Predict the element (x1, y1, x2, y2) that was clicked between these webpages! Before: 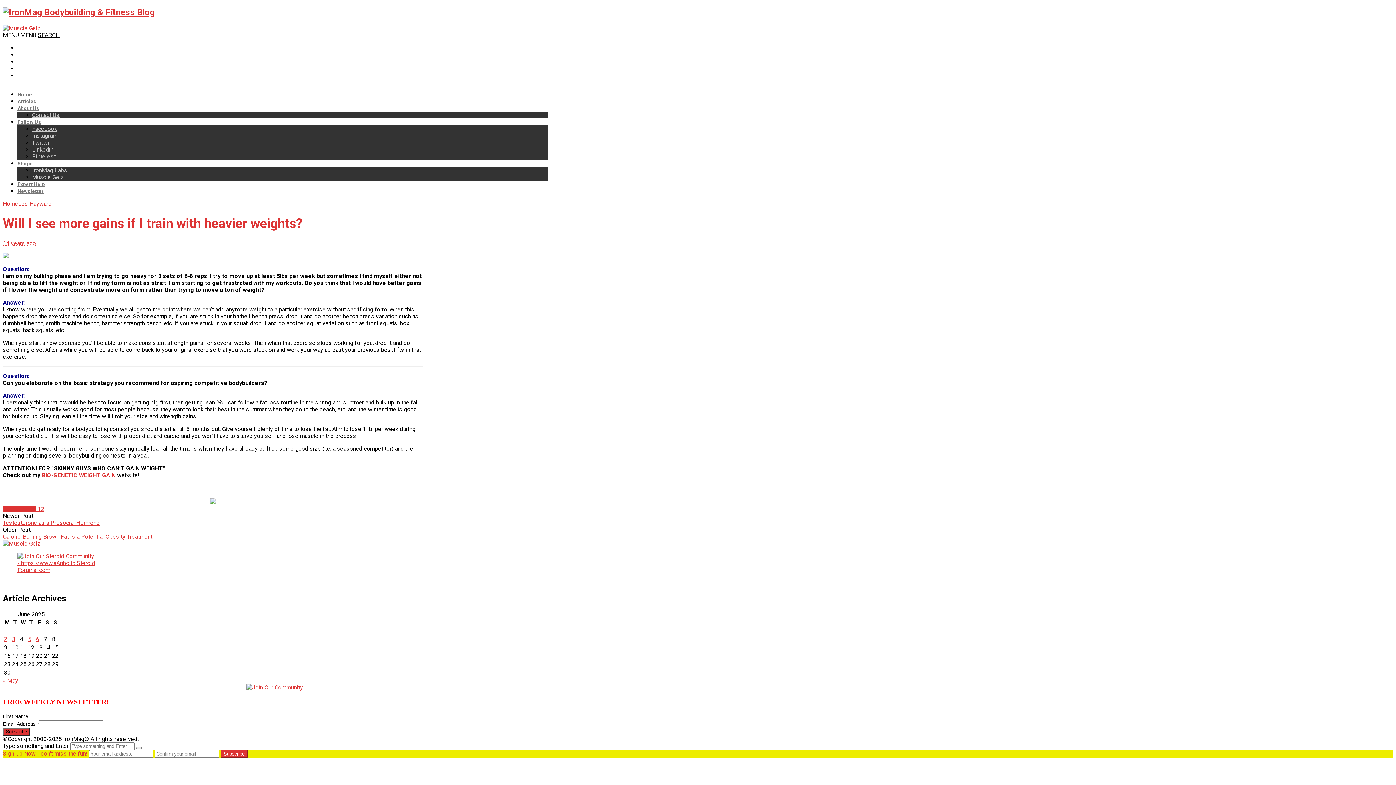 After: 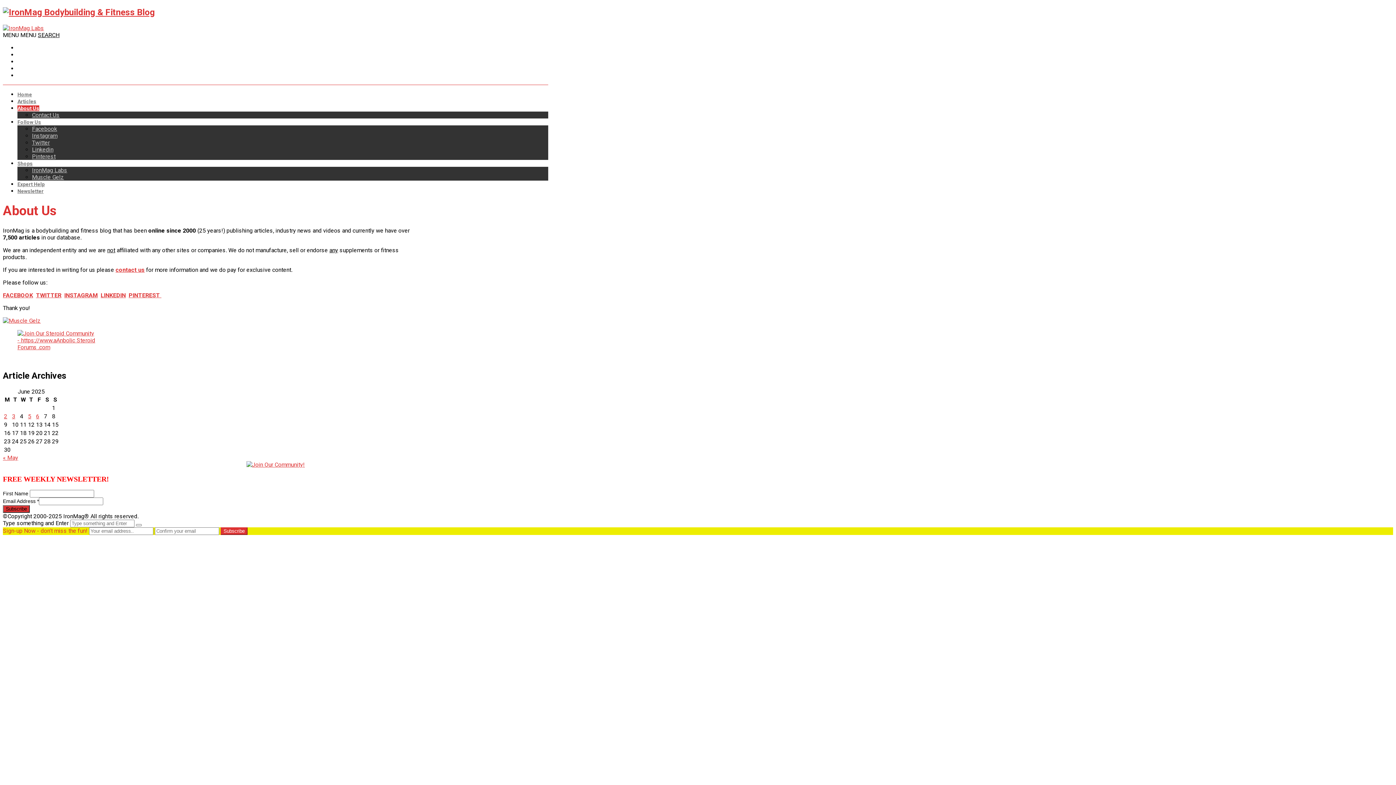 Action: bbox: (17, 105, 39, 111) label: About Us